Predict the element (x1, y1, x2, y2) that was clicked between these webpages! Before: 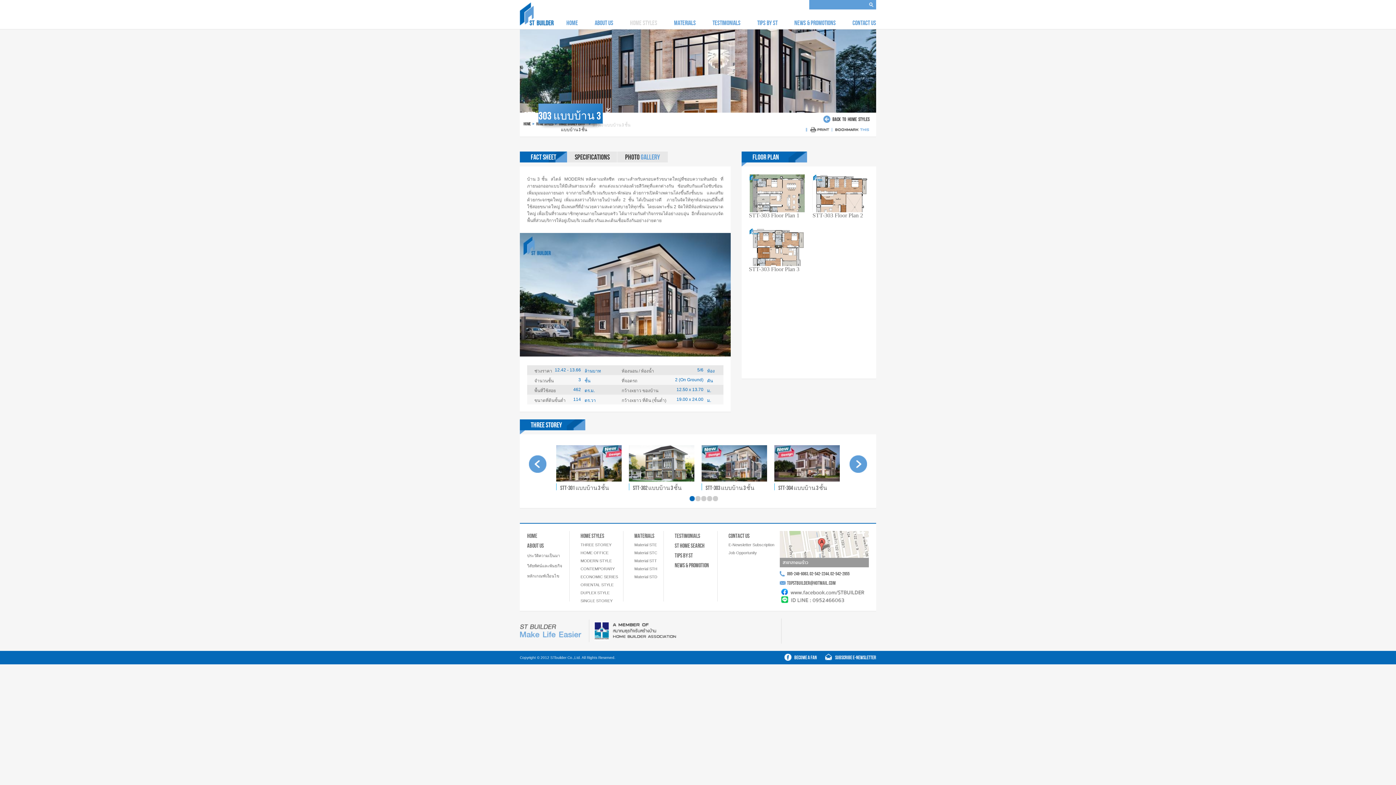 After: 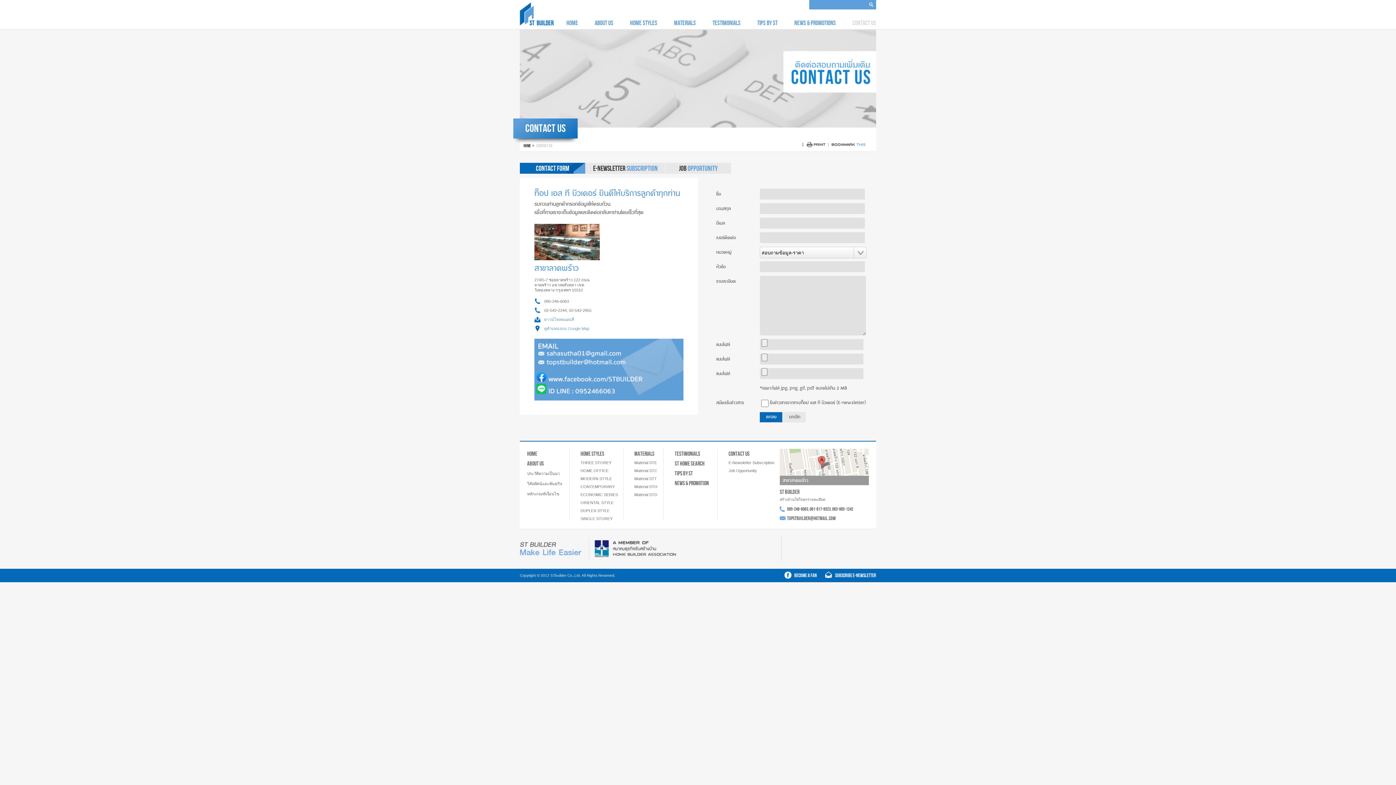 Action: bbox: (852, 19, 876, 26) label: CONTACT US